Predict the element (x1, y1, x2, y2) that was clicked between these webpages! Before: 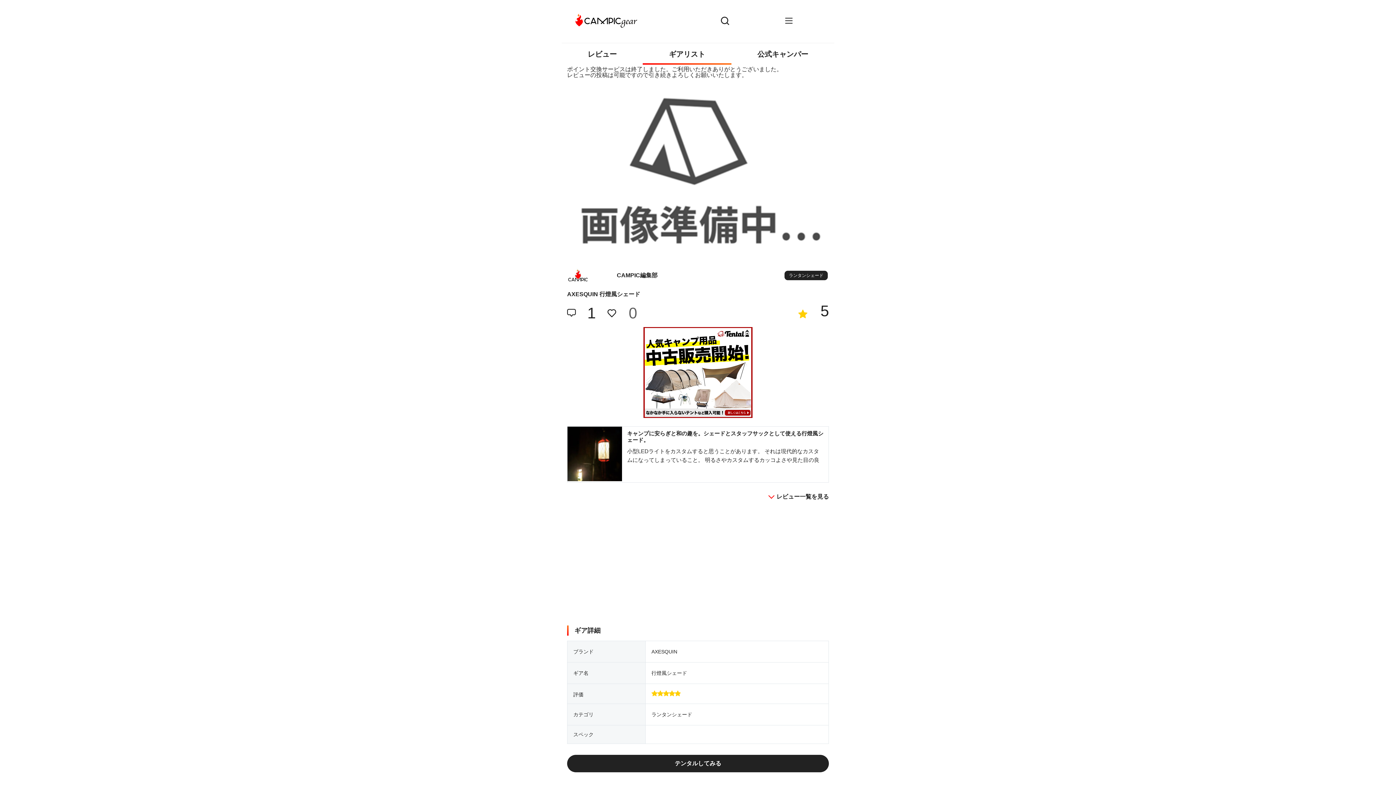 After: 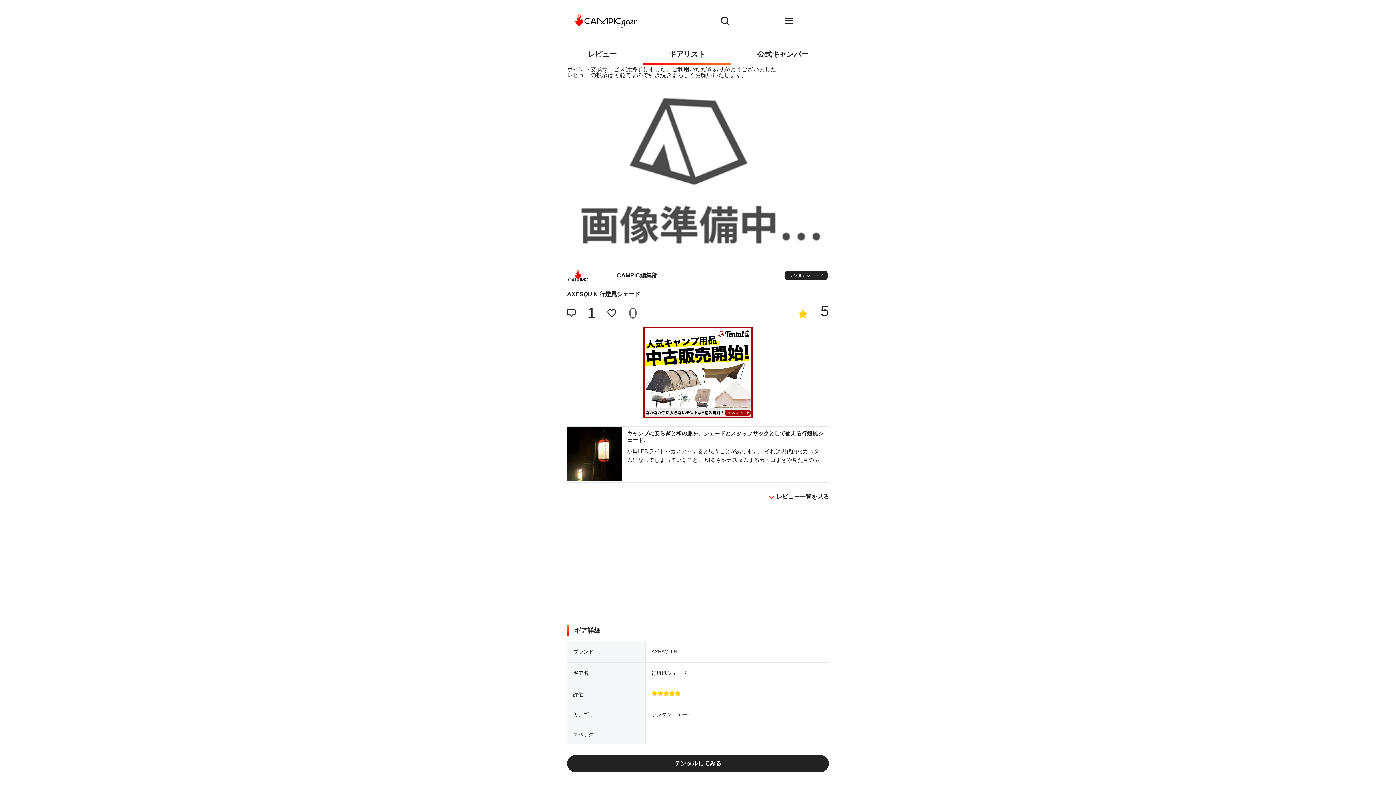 Action: bbox: (589, 327, 807, 419)